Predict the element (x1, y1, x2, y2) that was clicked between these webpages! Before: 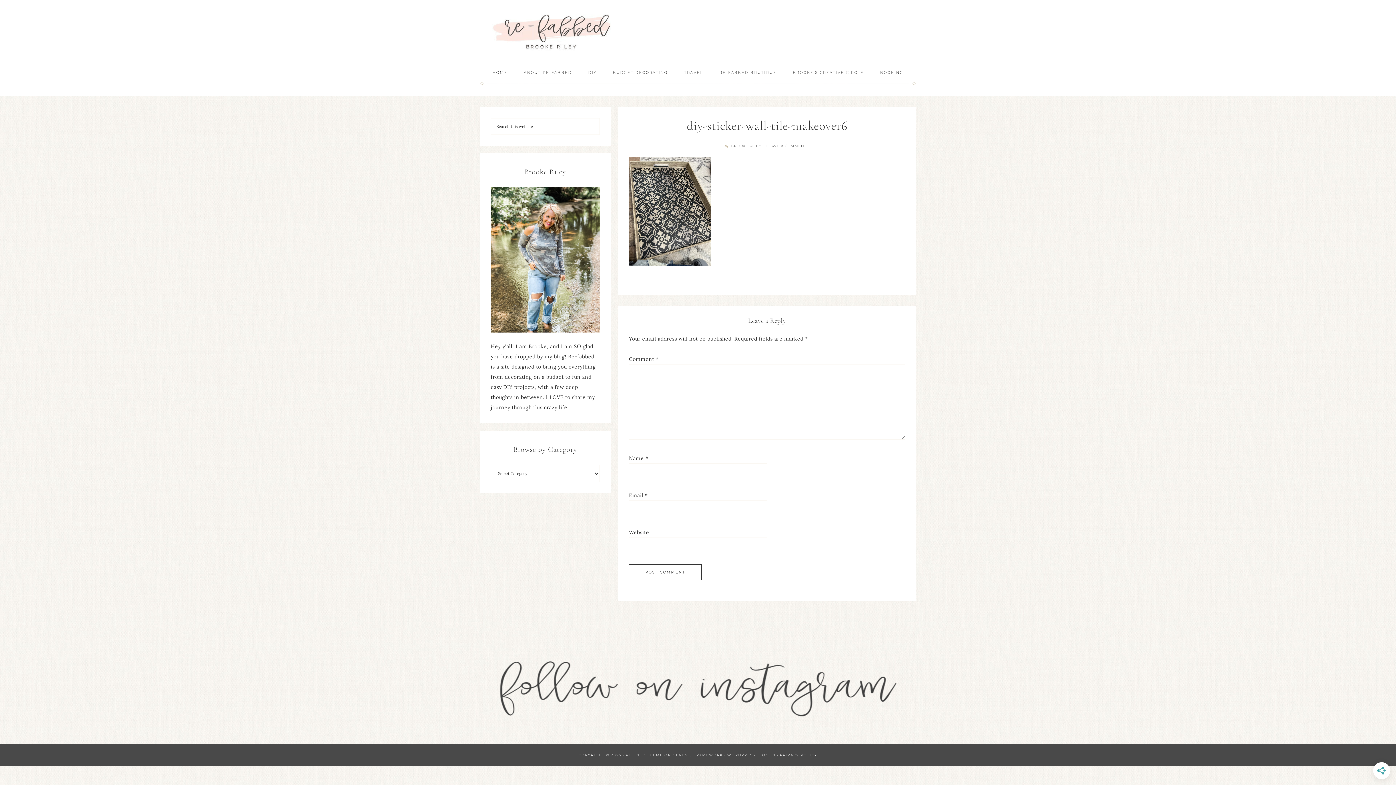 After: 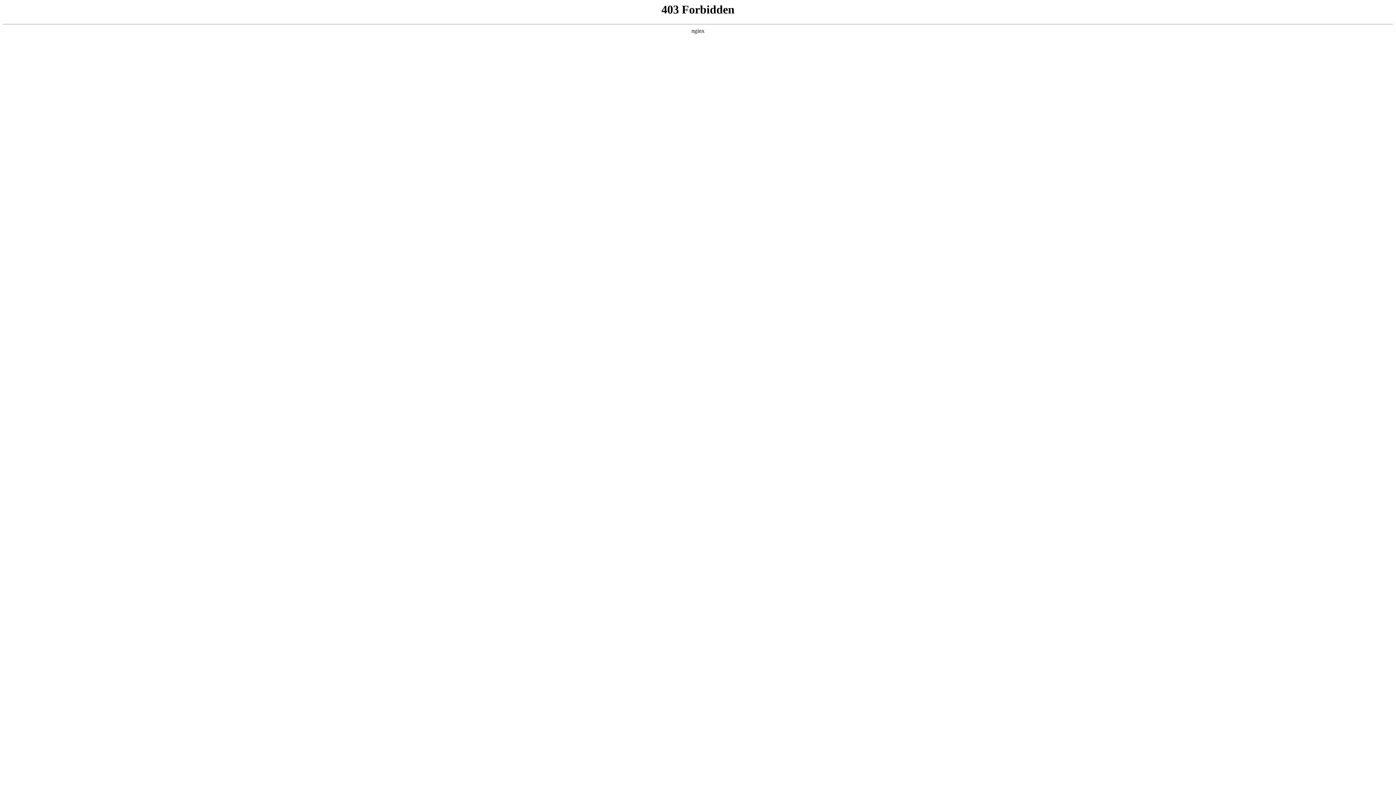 Action: label: REFINED THEME bbox: (626, 753, 663, 757)